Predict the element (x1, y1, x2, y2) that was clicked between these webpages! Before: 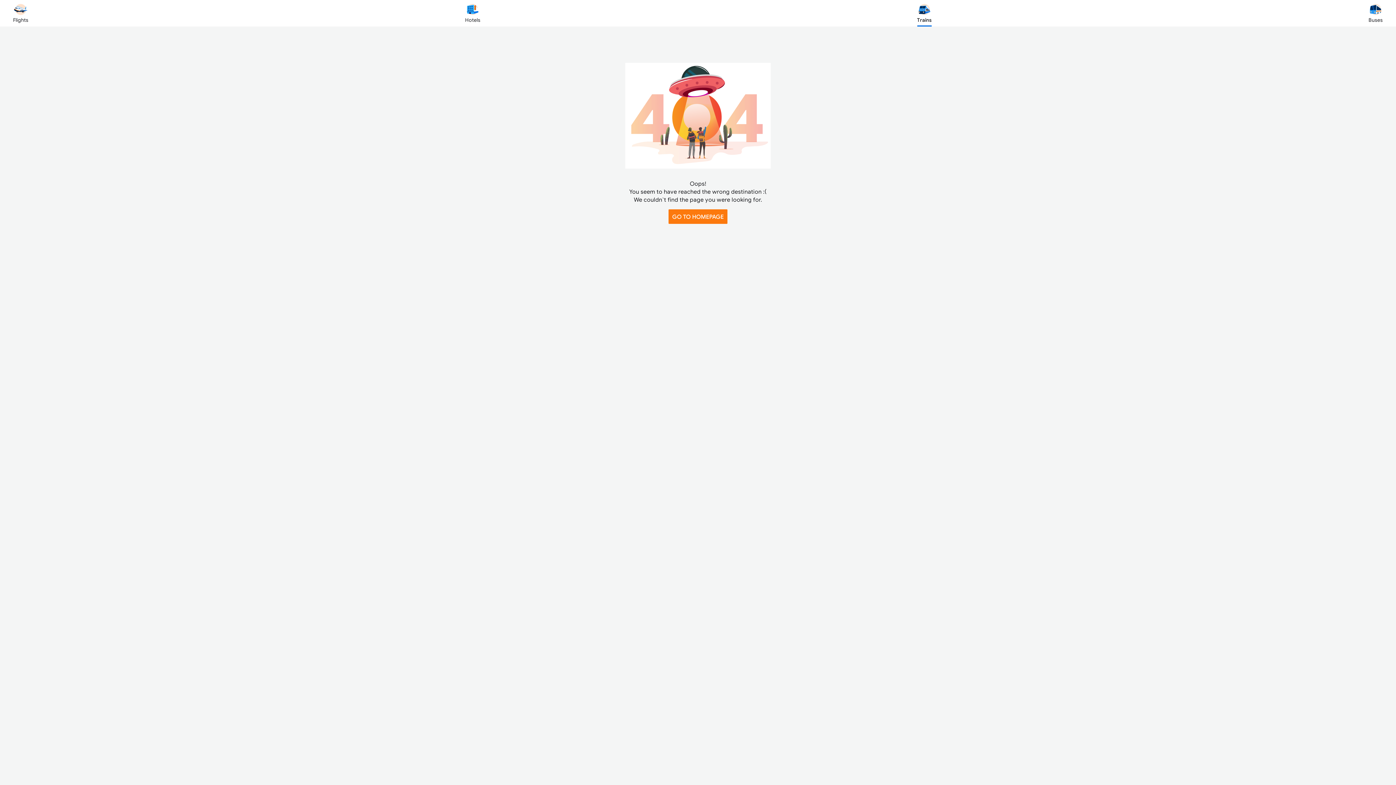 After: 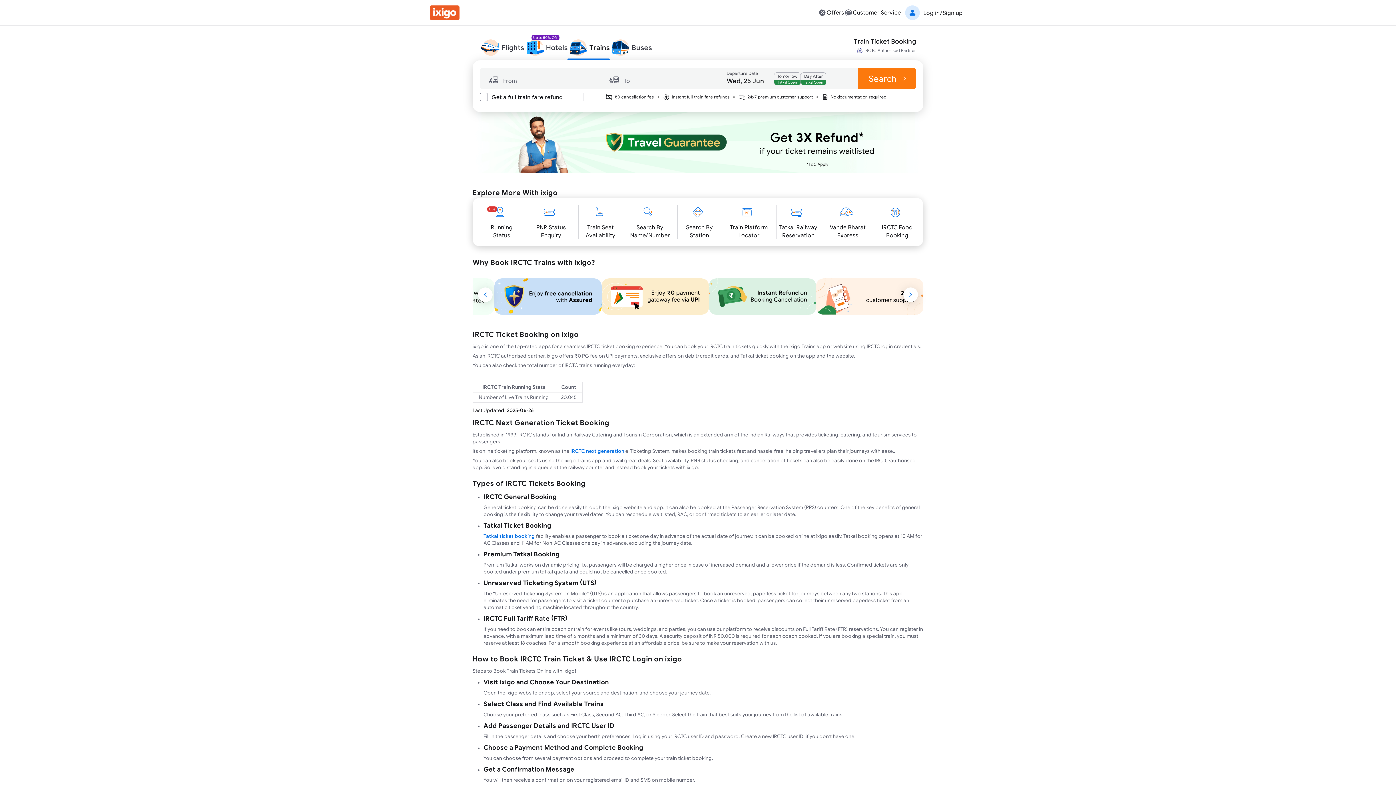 Action: label: Trains bbox: (917, 2, 931, 23)